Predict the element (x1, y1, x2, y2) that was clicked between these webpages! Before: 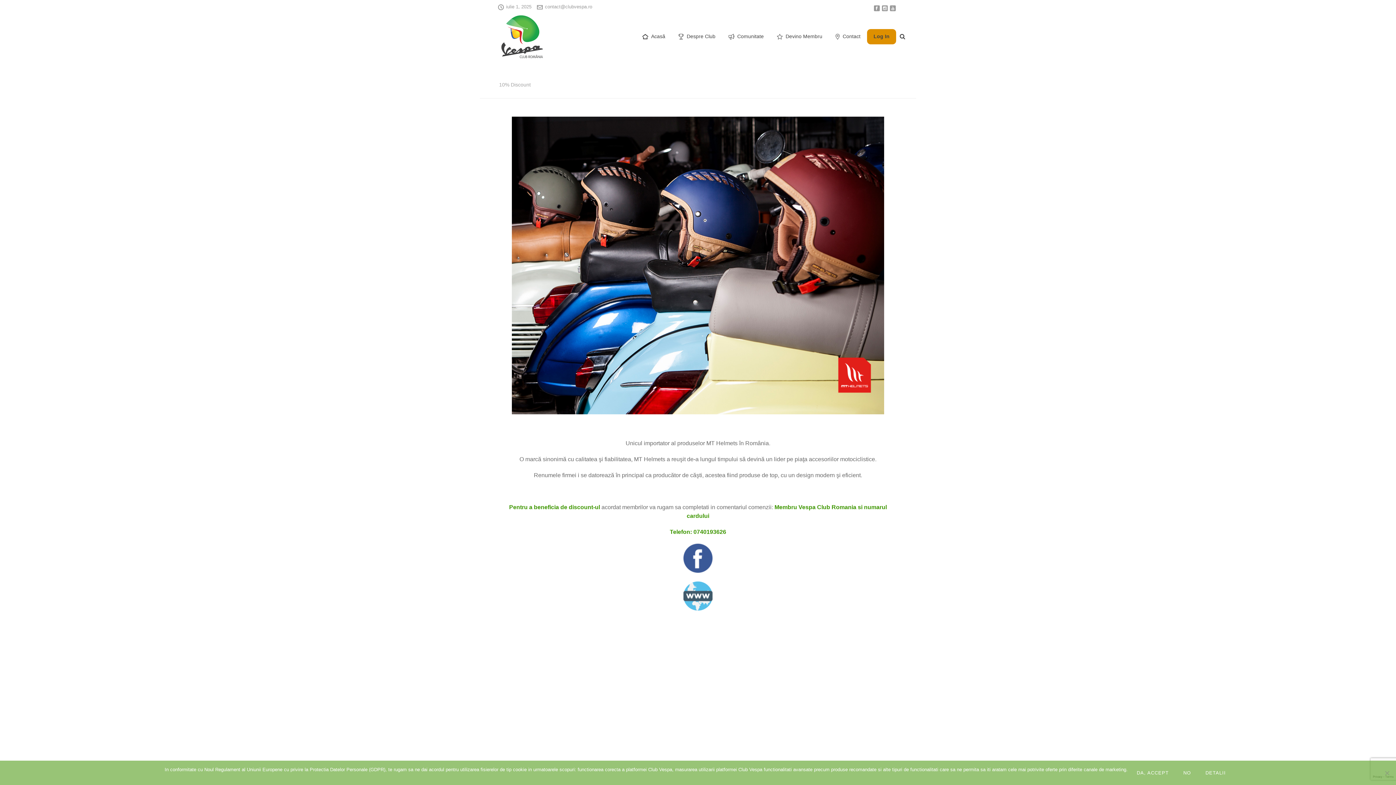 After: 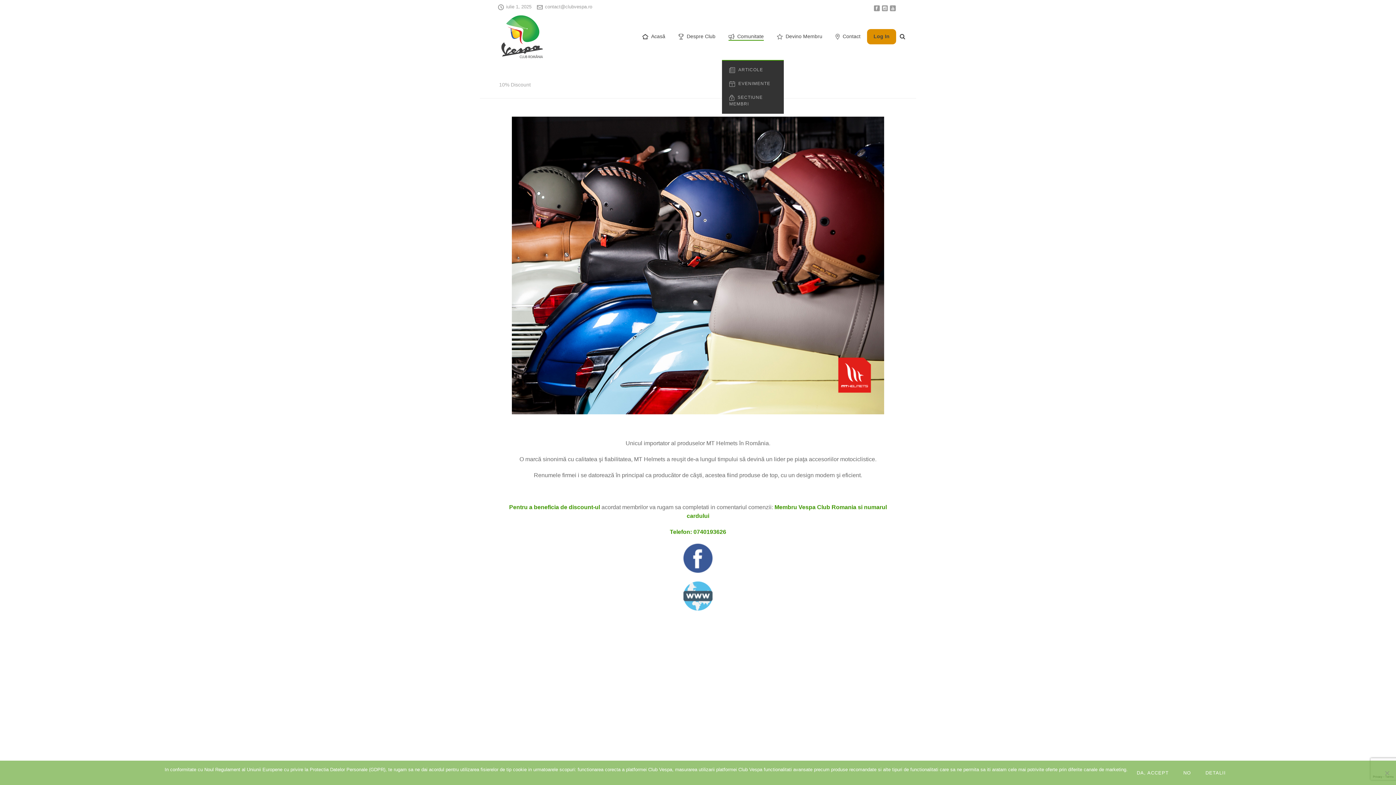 Action: bbox: (722, 29, 770, 44) label: Comunitate